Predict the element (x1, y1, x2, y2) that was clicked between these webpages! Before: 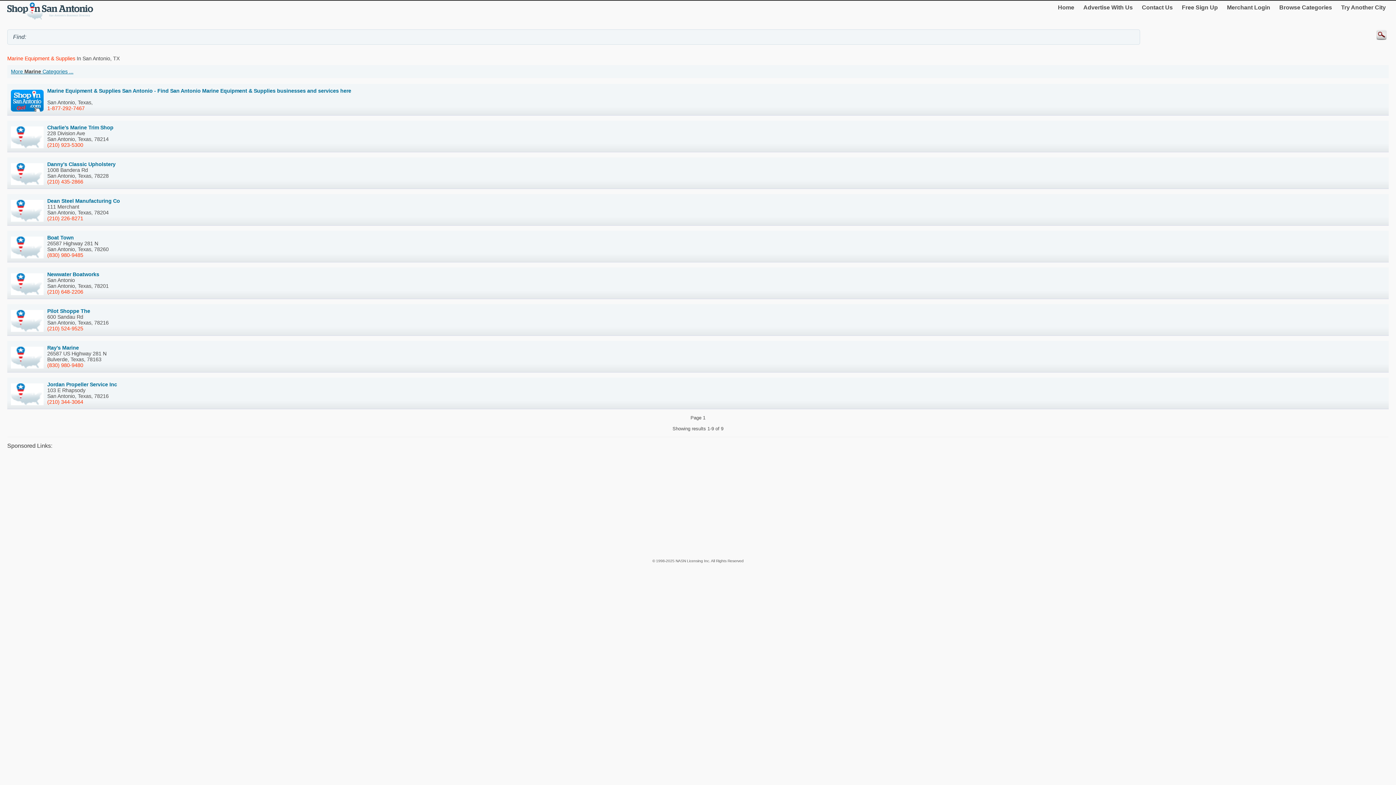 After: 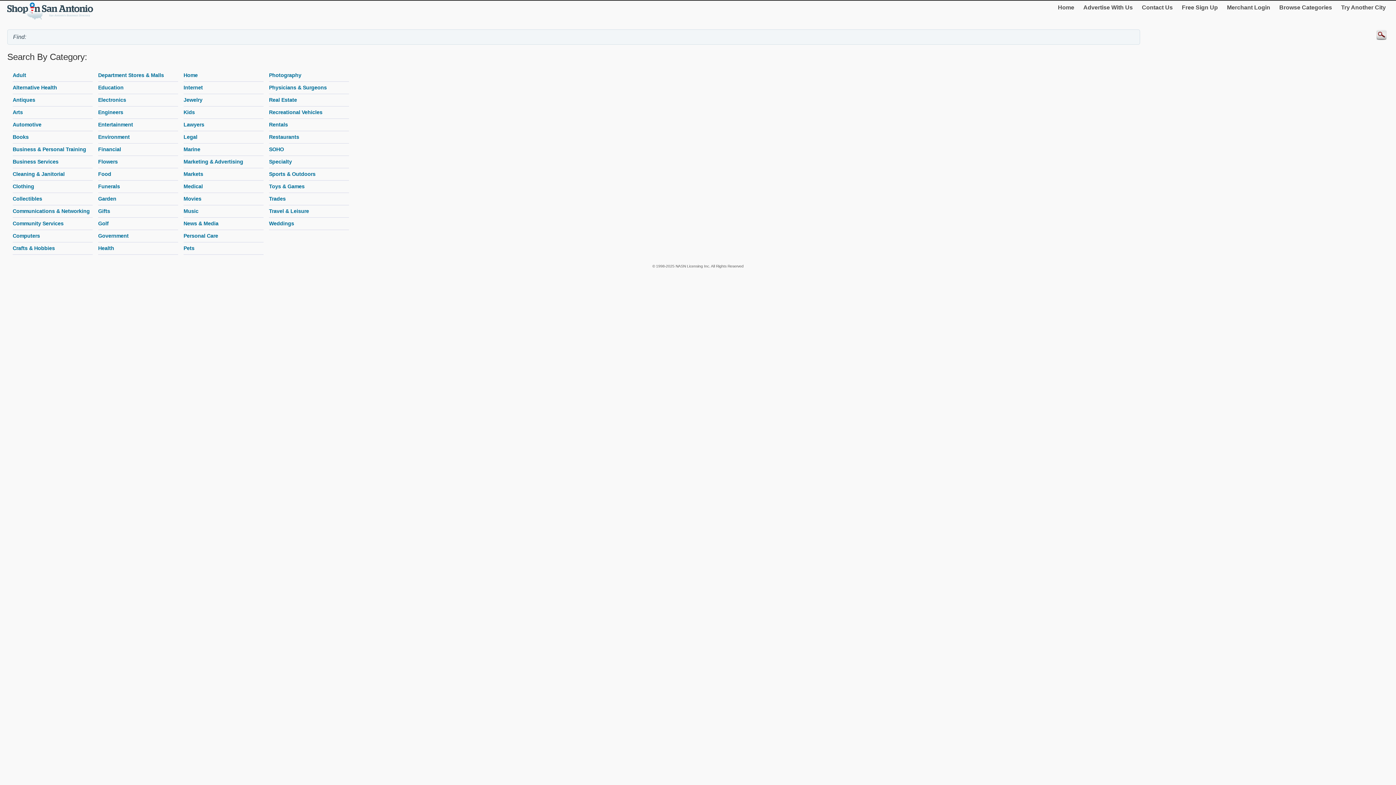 Action: label: Browse Categories bbox: (1276, 1, 1335, 13)